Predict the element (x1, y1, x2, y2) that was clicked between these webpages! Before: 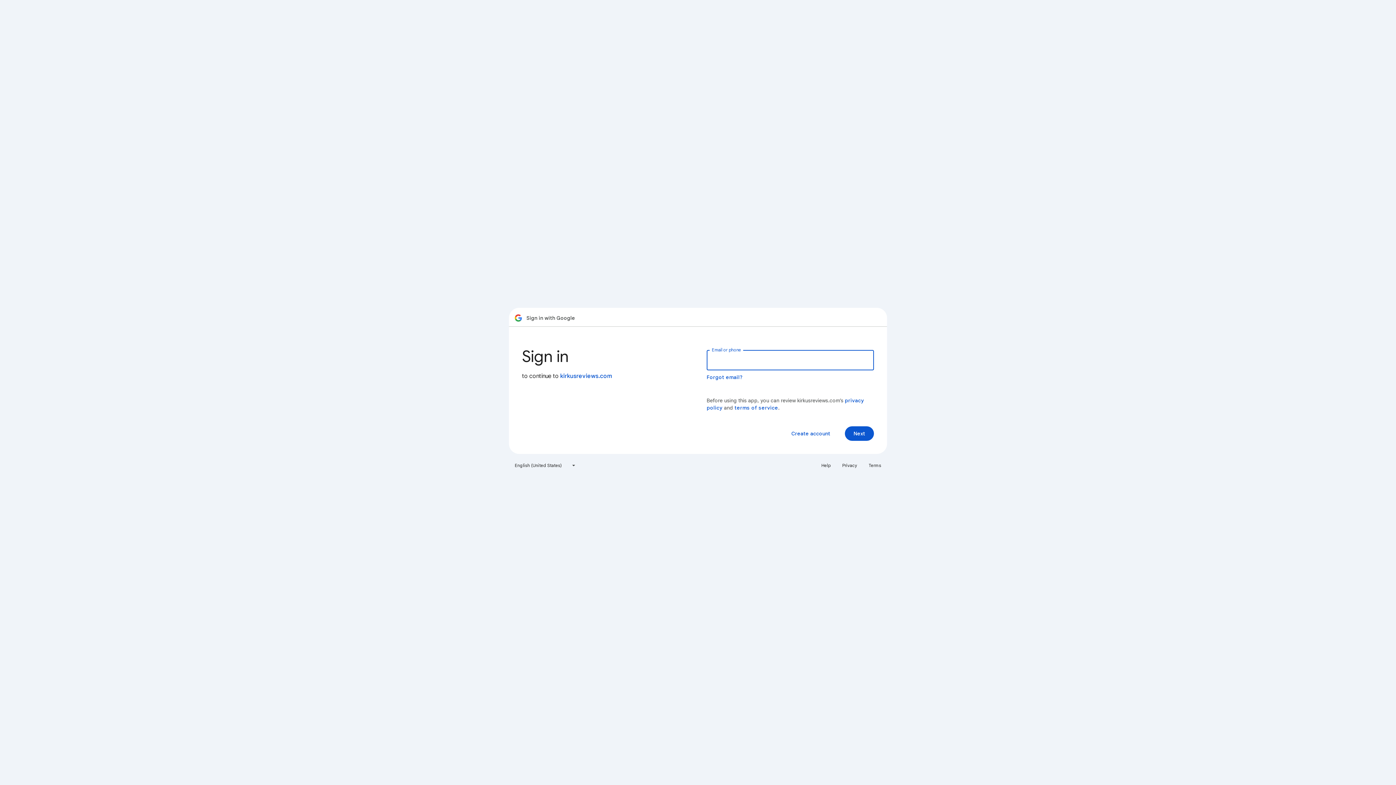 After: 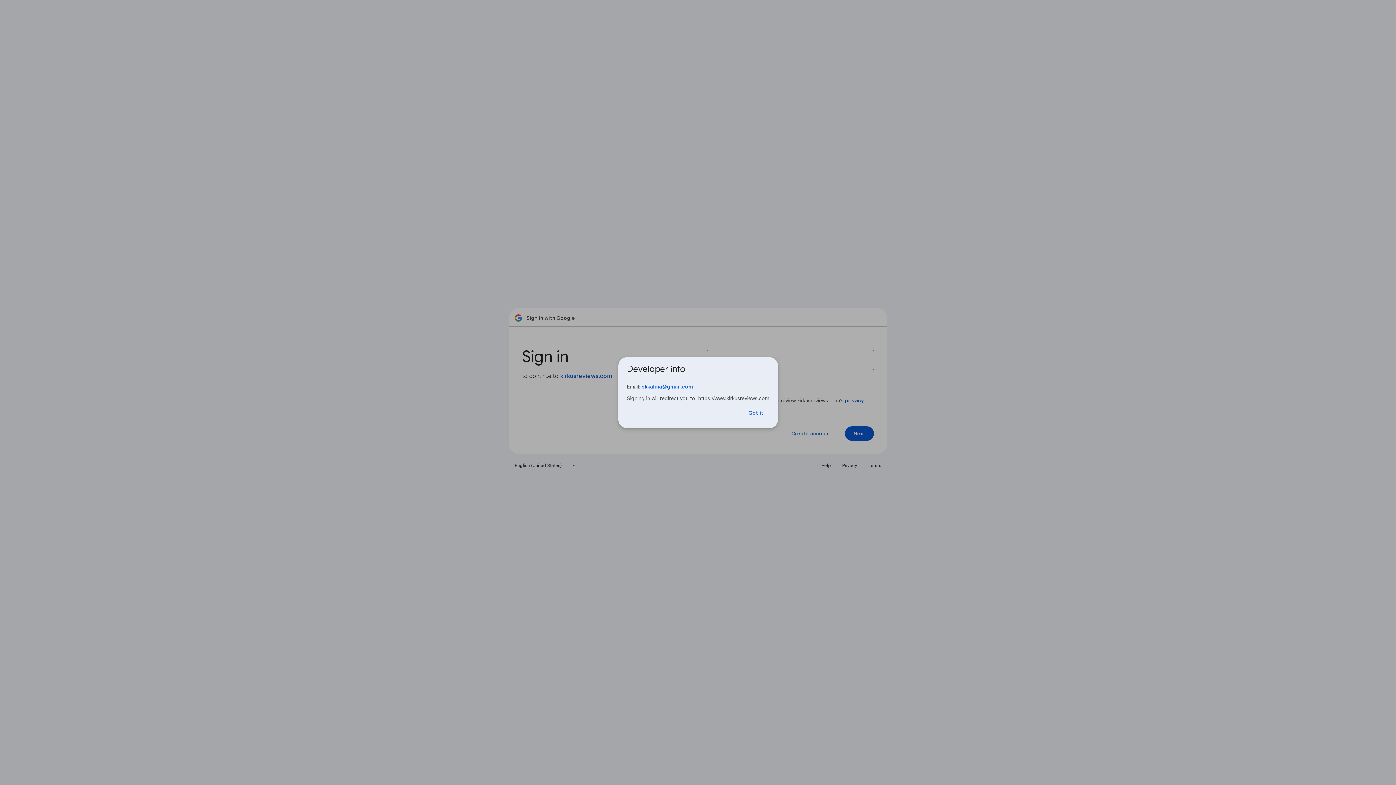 Action: label: kirkusreviews.com bbox: (560, 372, 612, 380)